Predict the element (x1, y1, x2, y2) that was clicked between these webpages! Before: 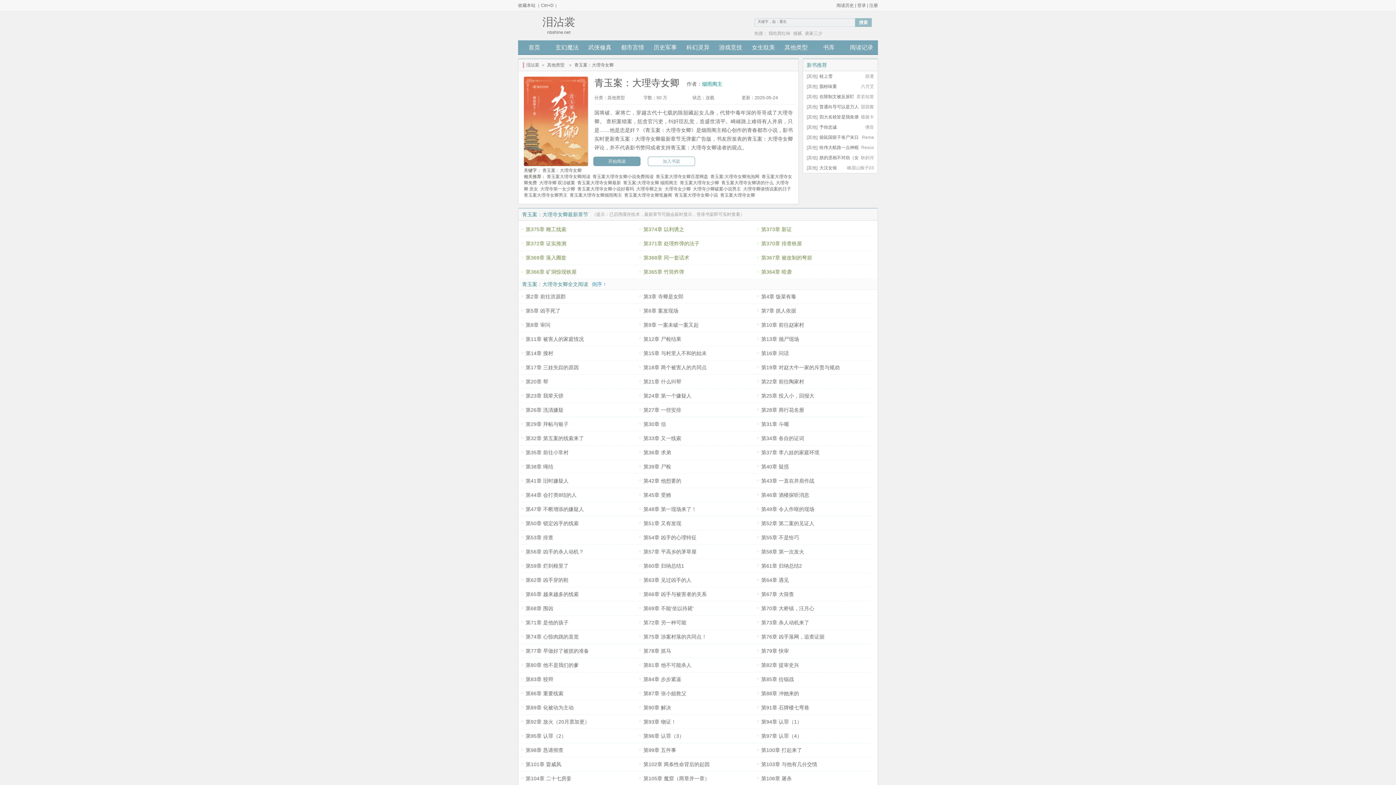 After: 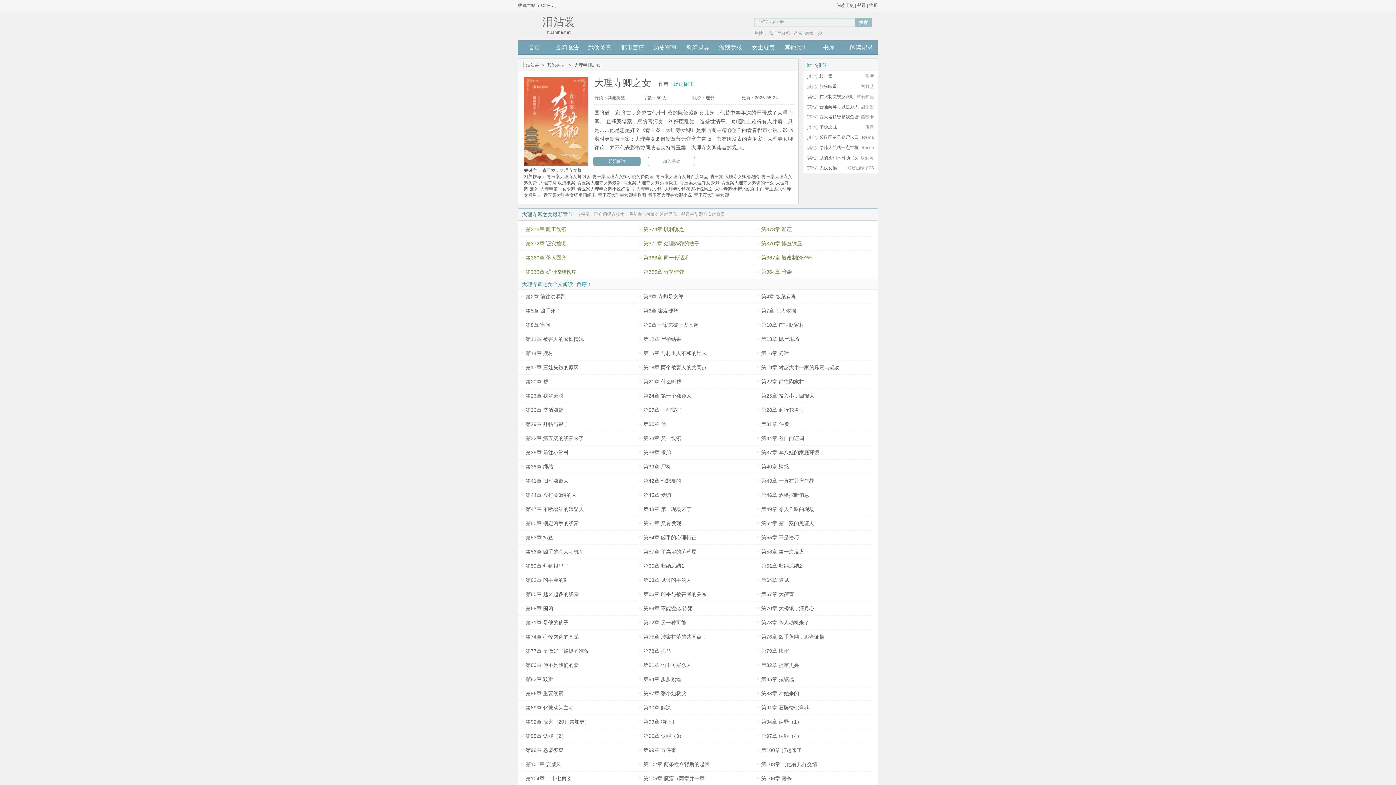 Action: label: 大理寺卿之女 bbox: (636, 186, 662, 191)